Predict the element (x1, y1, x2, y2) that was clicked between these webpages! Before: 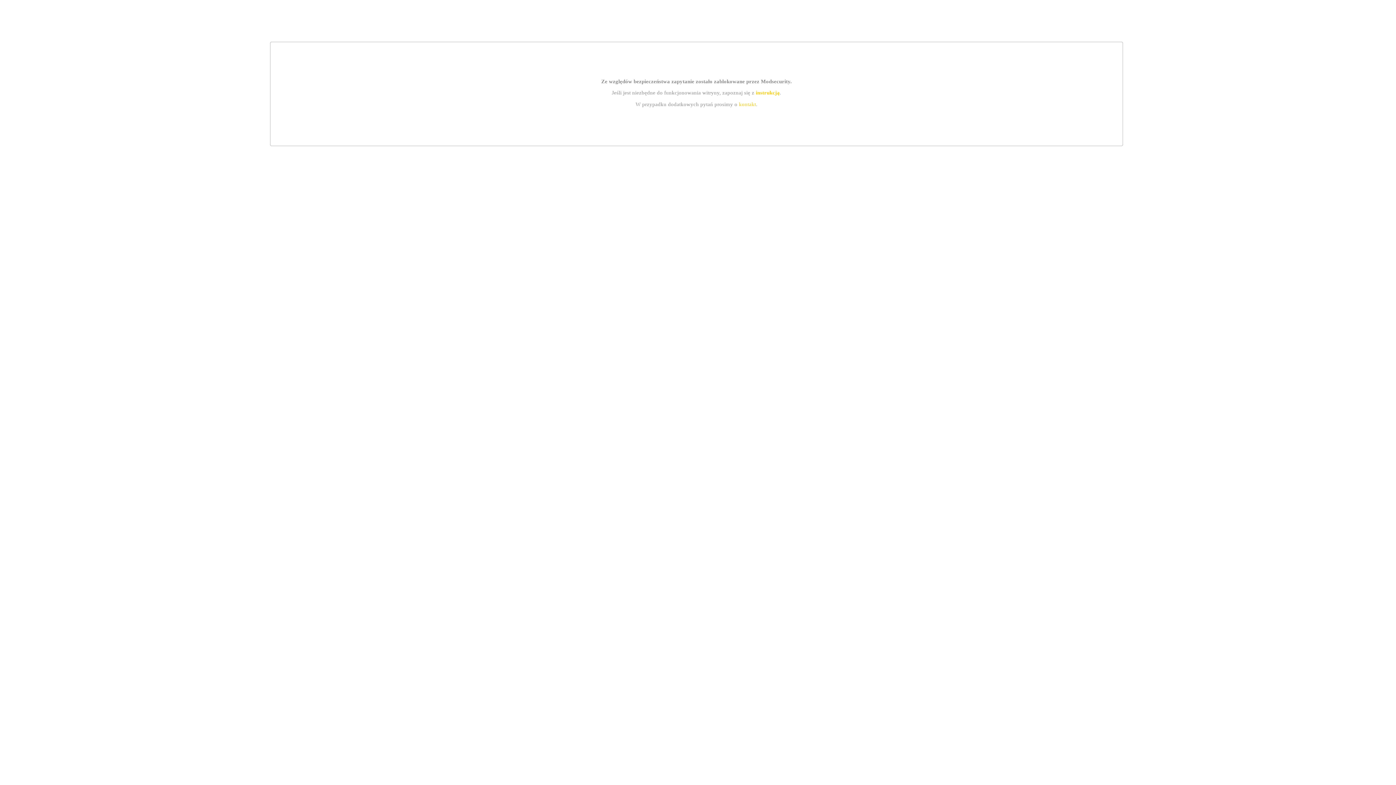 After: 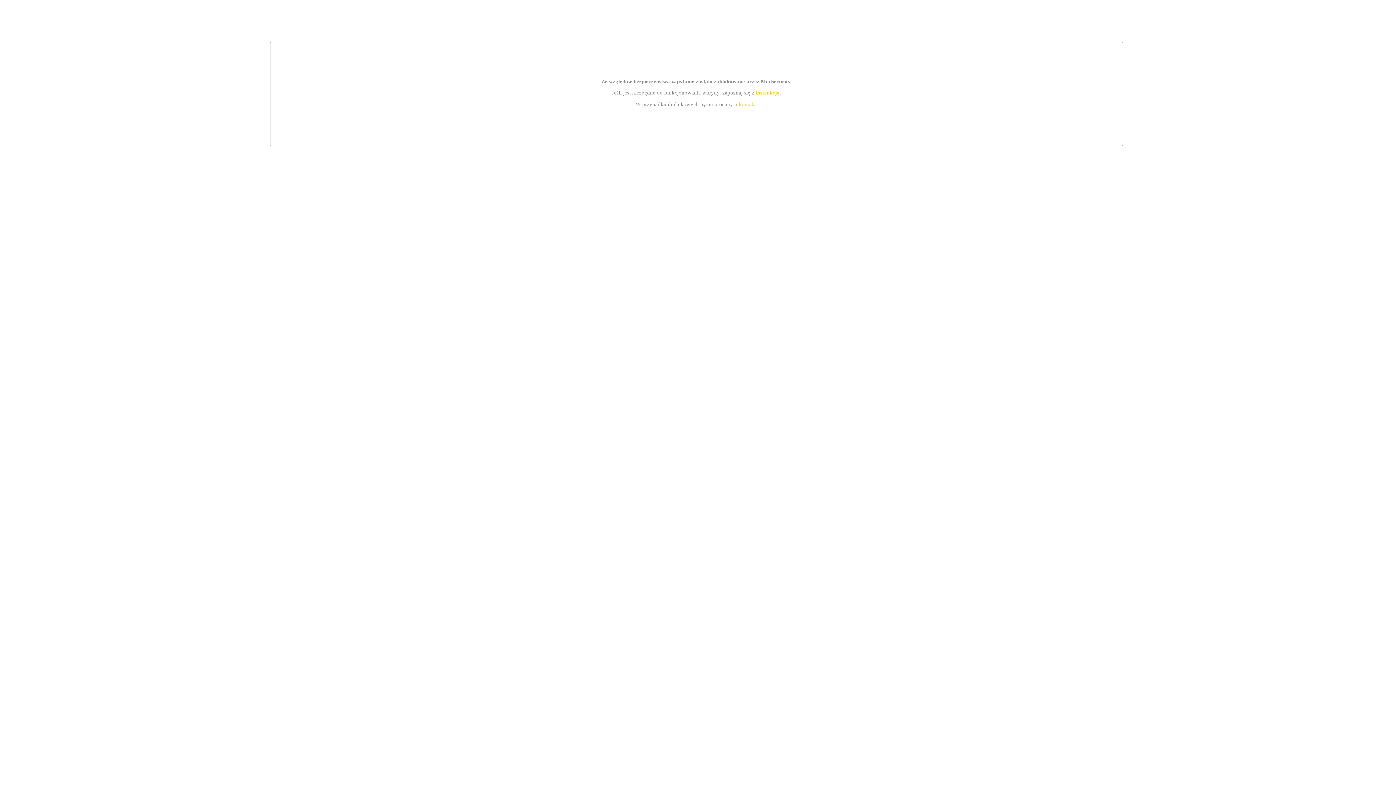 Action: label: kontakt bbox: (739, 101, 756, 107)